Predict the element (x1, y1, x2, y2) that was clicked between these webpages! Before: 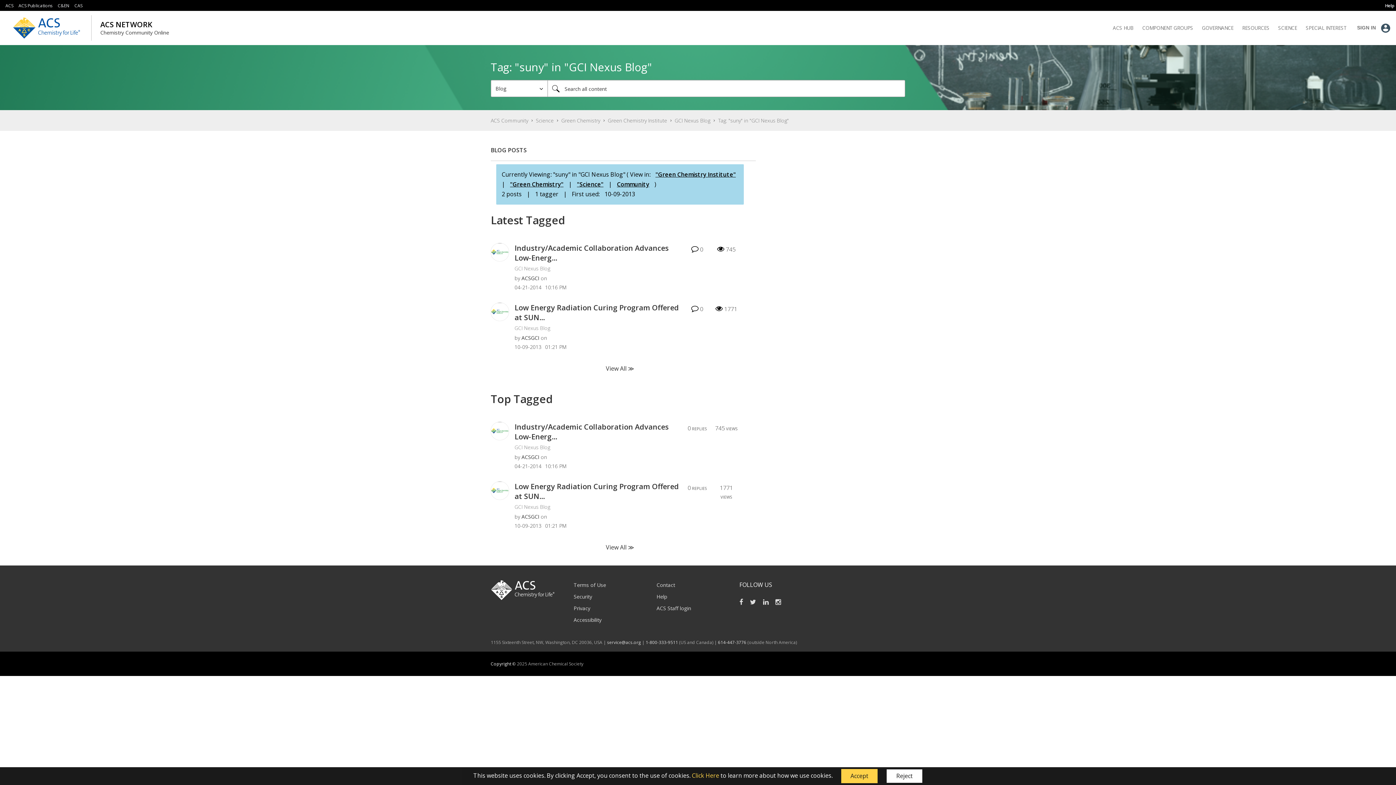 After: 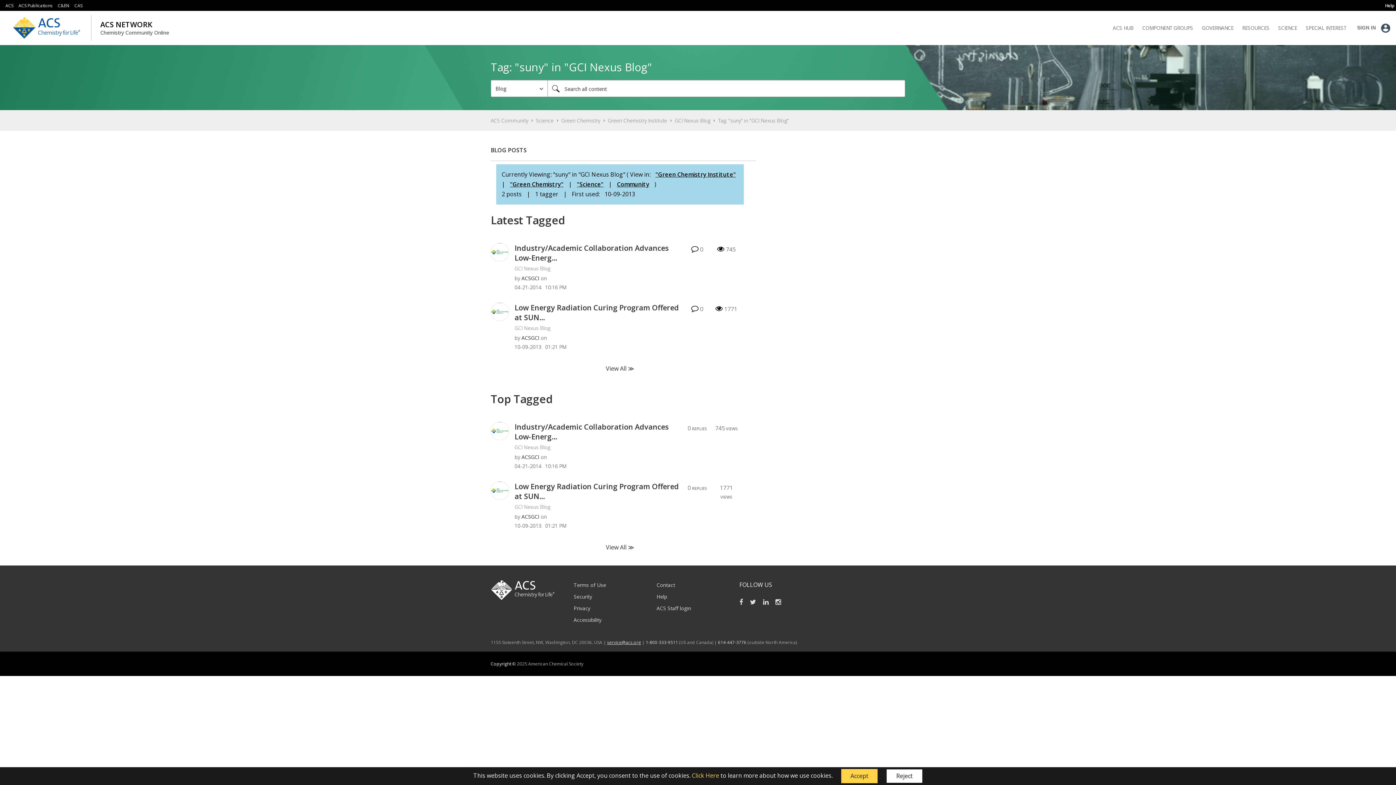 Action: bbox: (607, 639, 641, 645) label: service@acs.org